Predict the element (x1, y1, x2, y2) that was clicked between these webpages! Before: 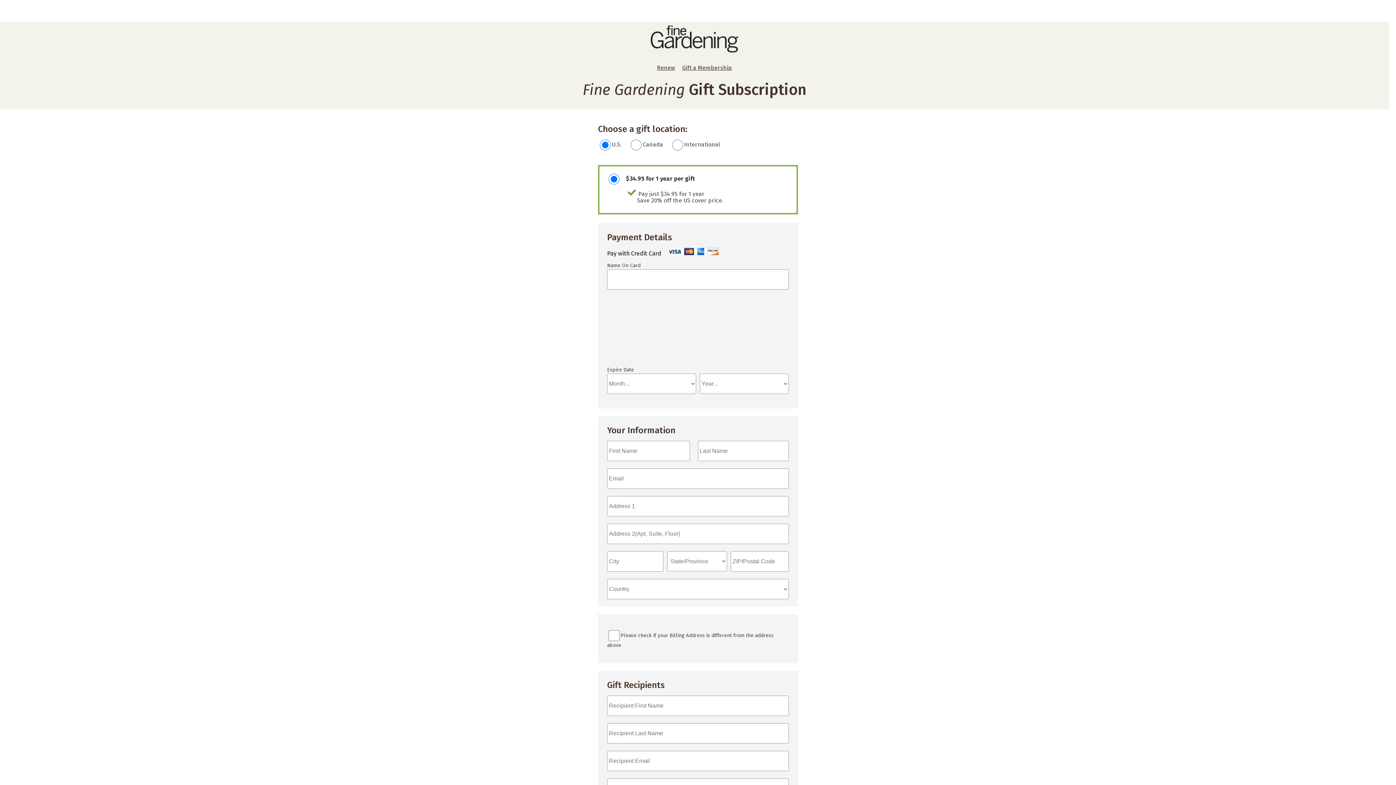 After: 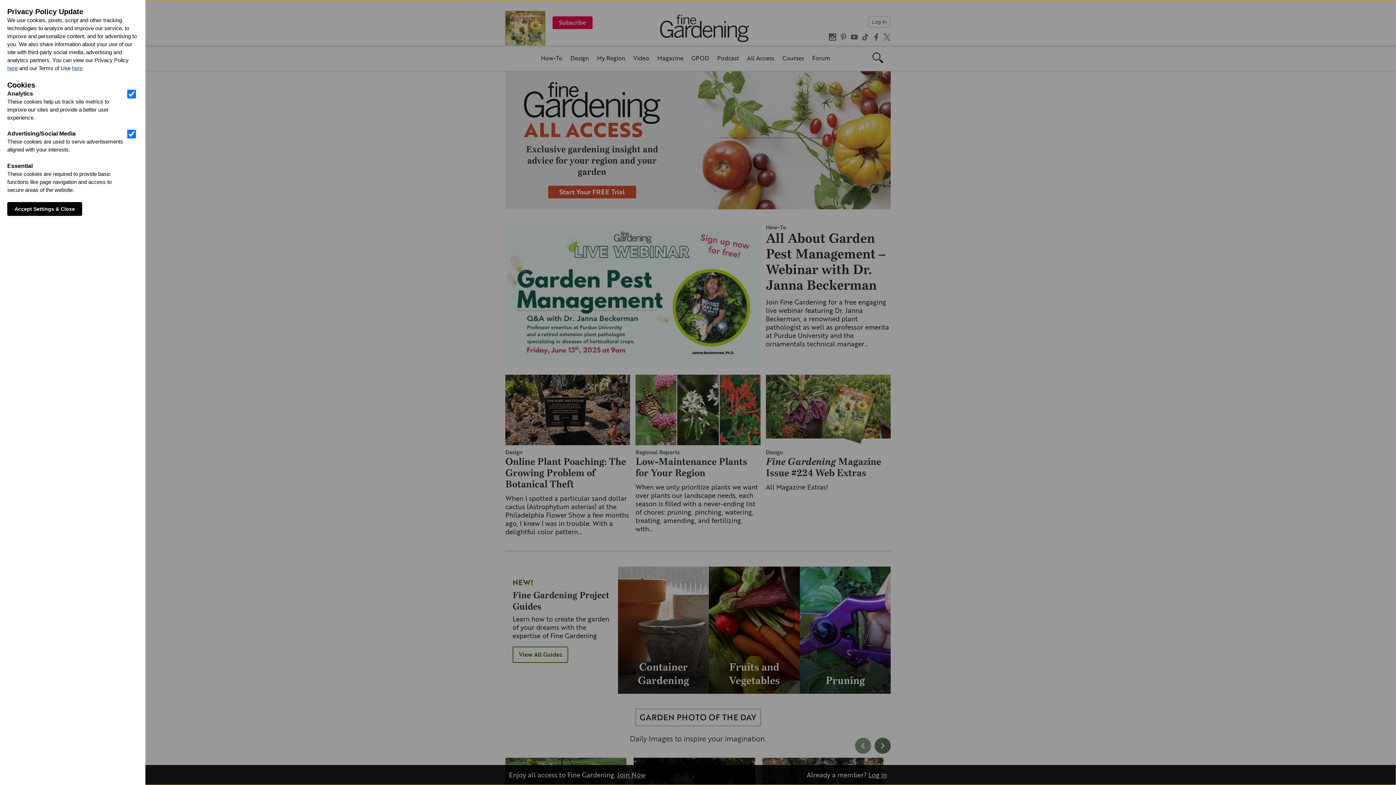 Action: bbox: (650, 48, 738, 54)